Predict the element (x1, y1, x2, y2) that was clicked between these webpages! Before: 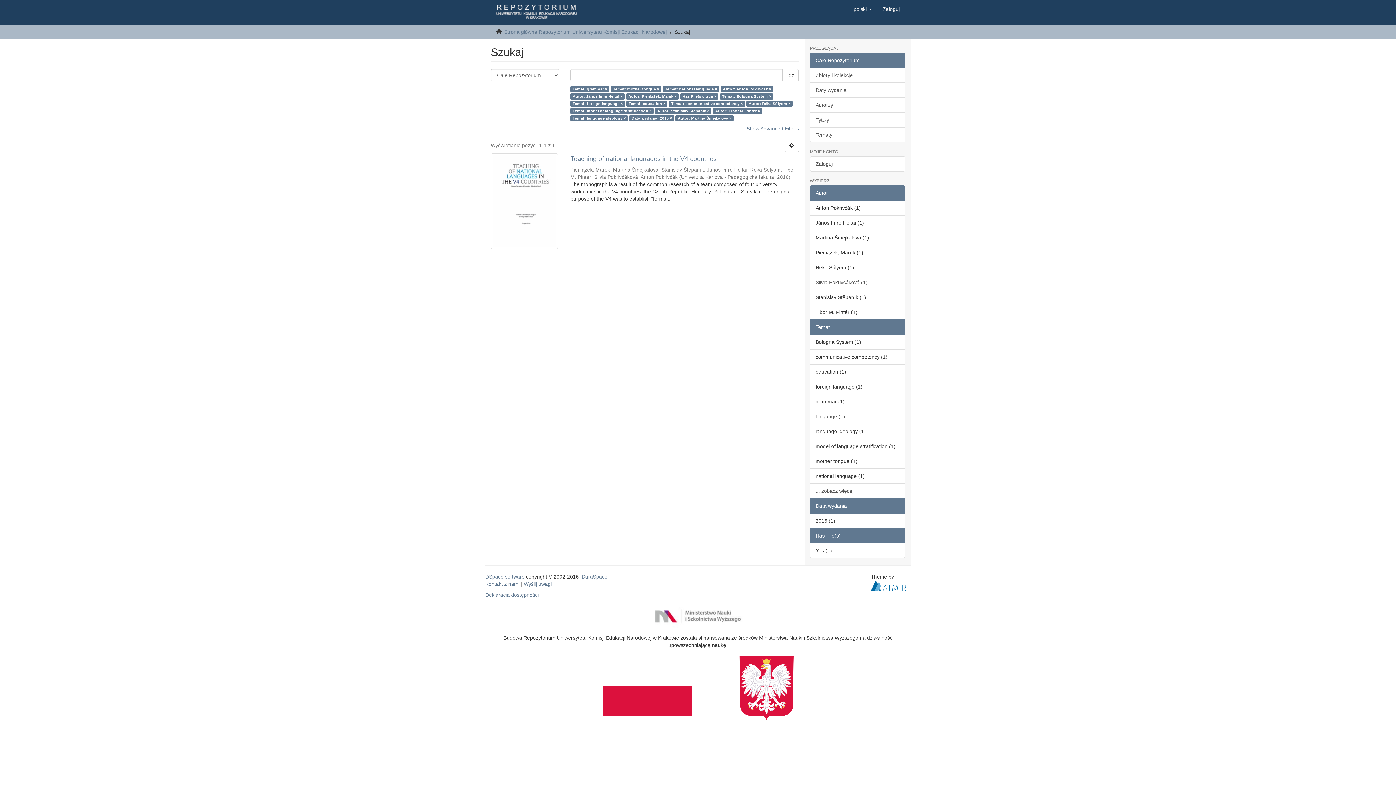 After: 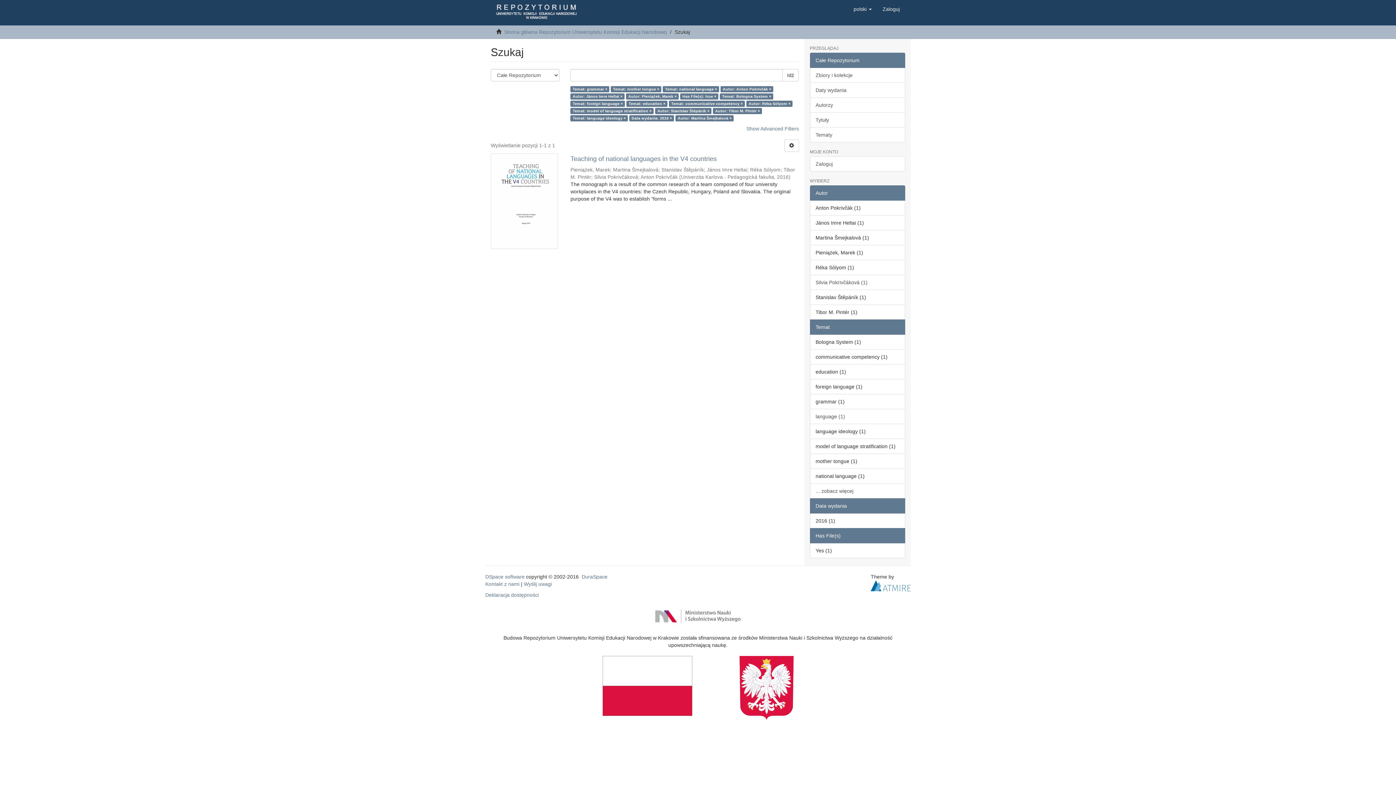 Action: bbox: (810, 52, 905, 68) label: Całe Repozytorium